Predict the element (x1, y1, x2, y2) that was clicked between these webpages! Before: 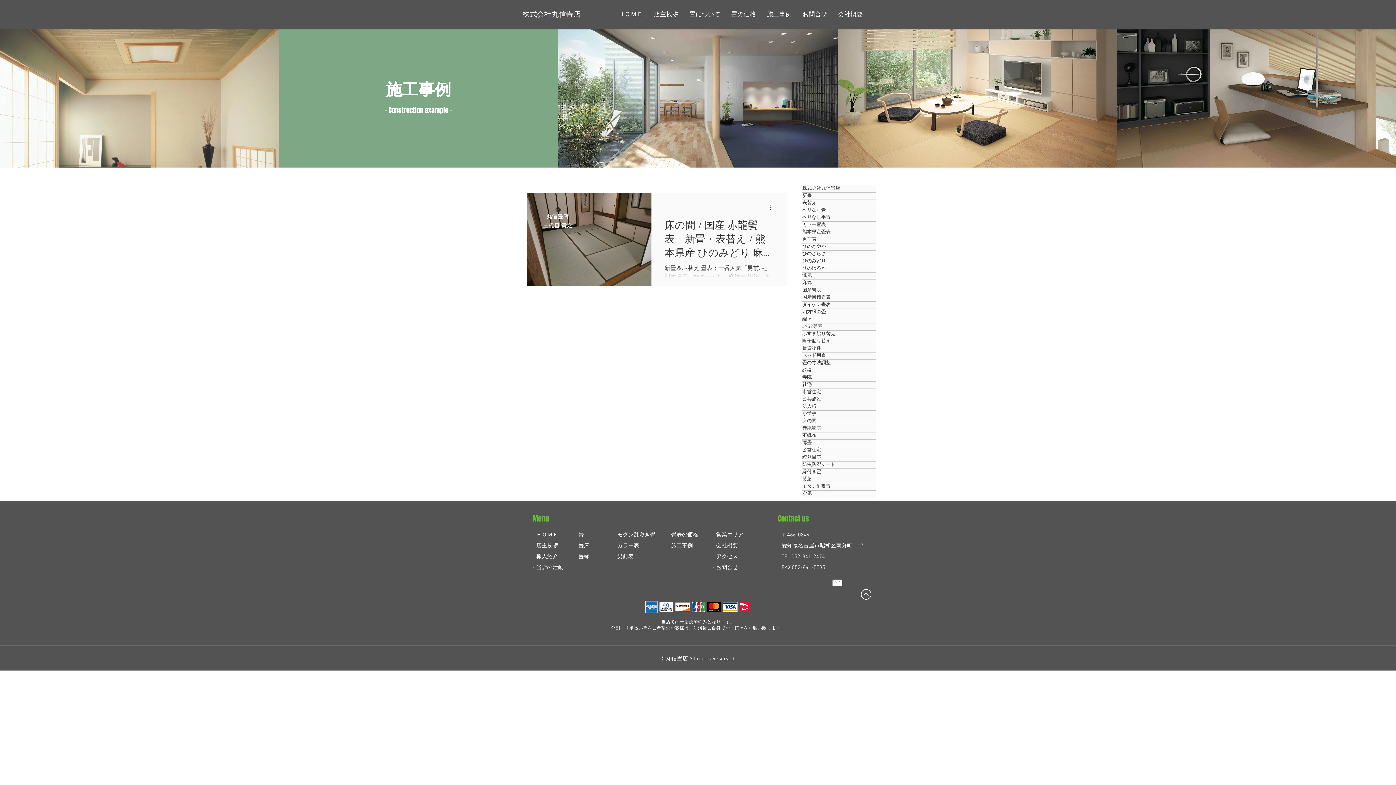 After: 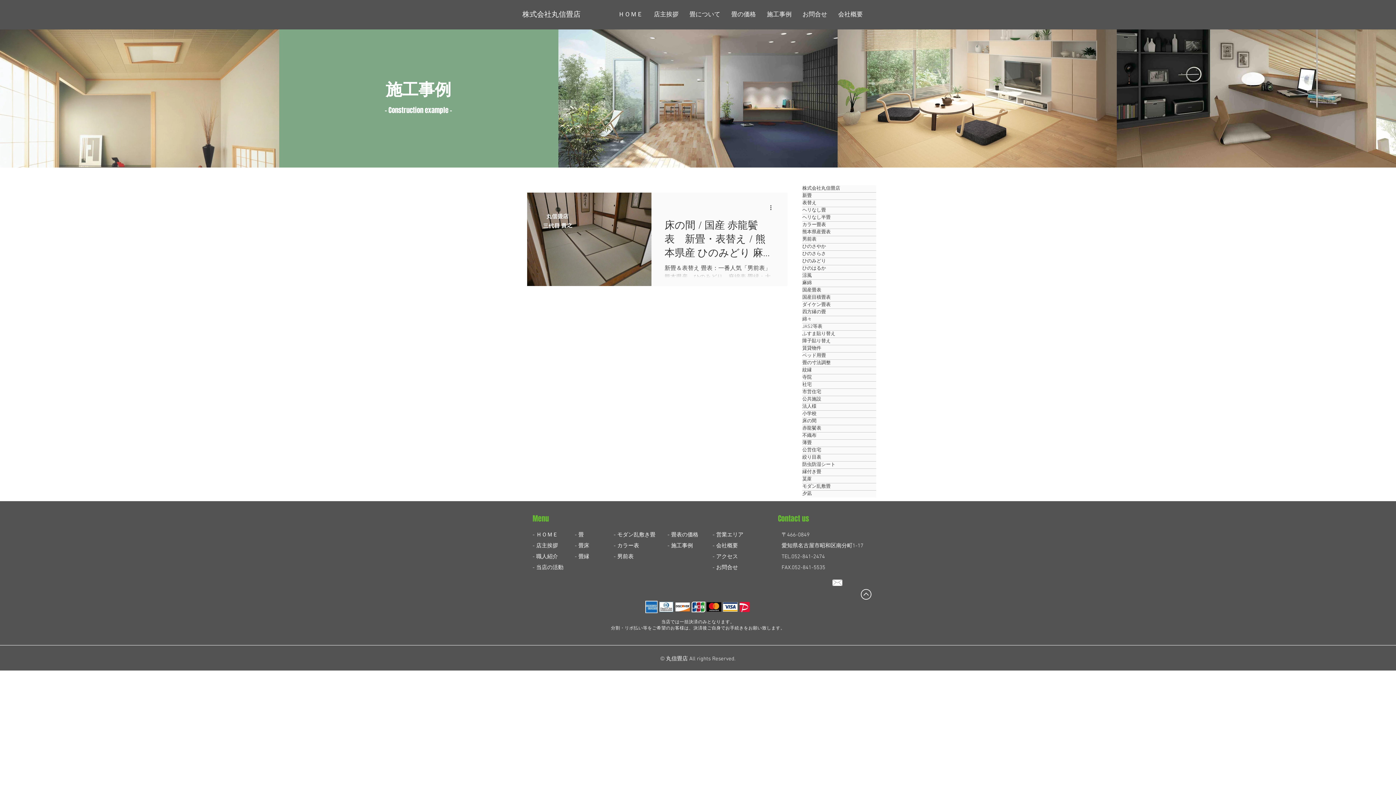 Action: label: 床の間 bbox: (802, 418, 876, 425)